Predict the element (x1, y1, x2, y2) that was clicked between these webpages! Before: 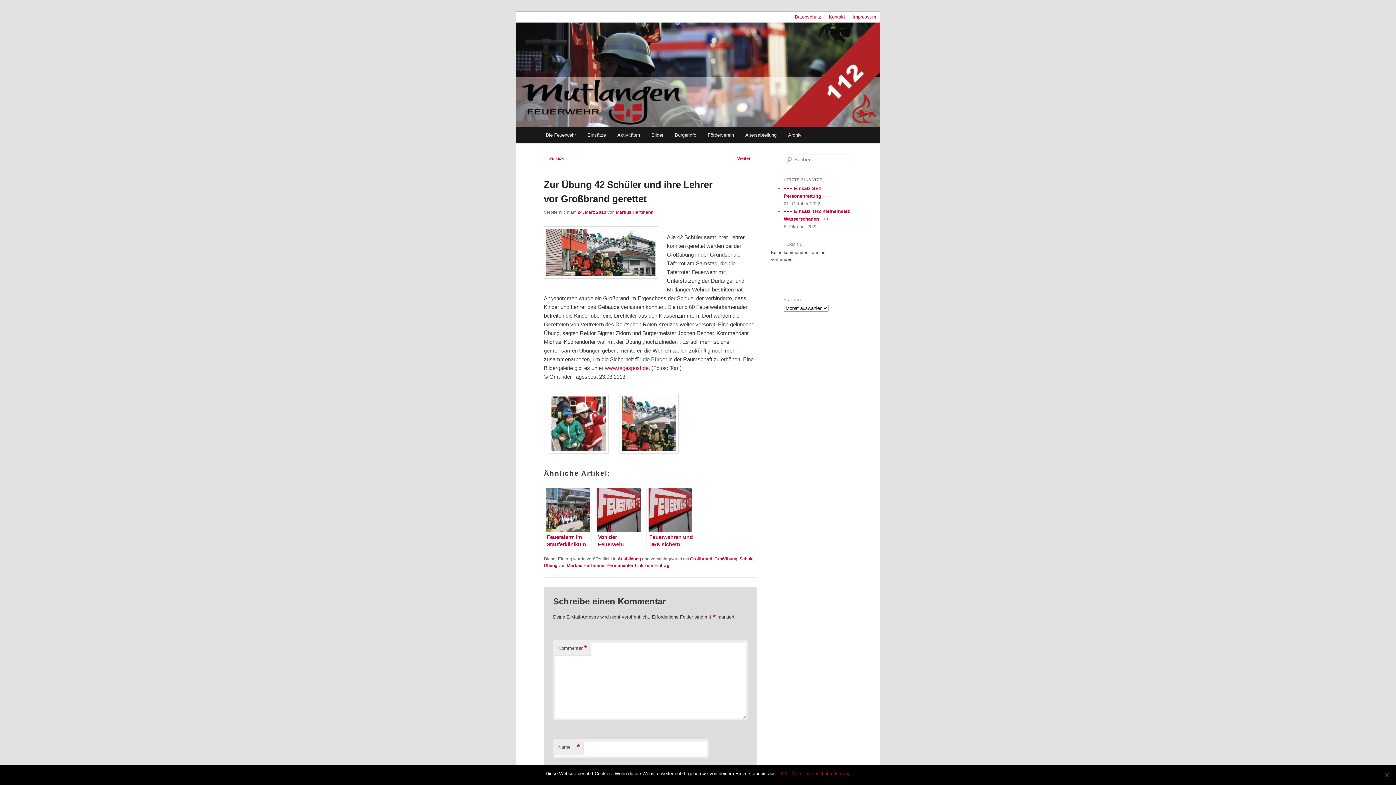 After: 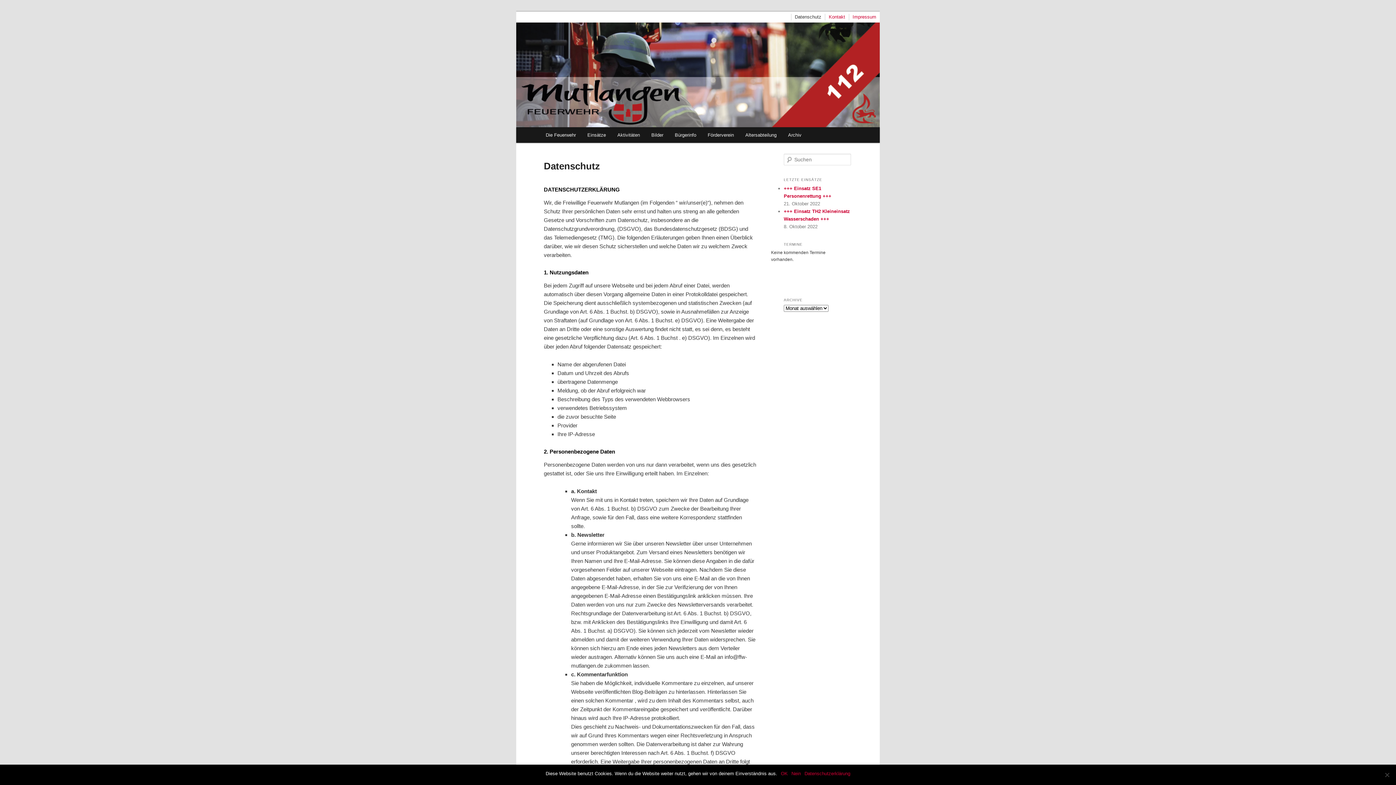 Action: label: Datenschutz bbox: (791, 13, 825, 20)